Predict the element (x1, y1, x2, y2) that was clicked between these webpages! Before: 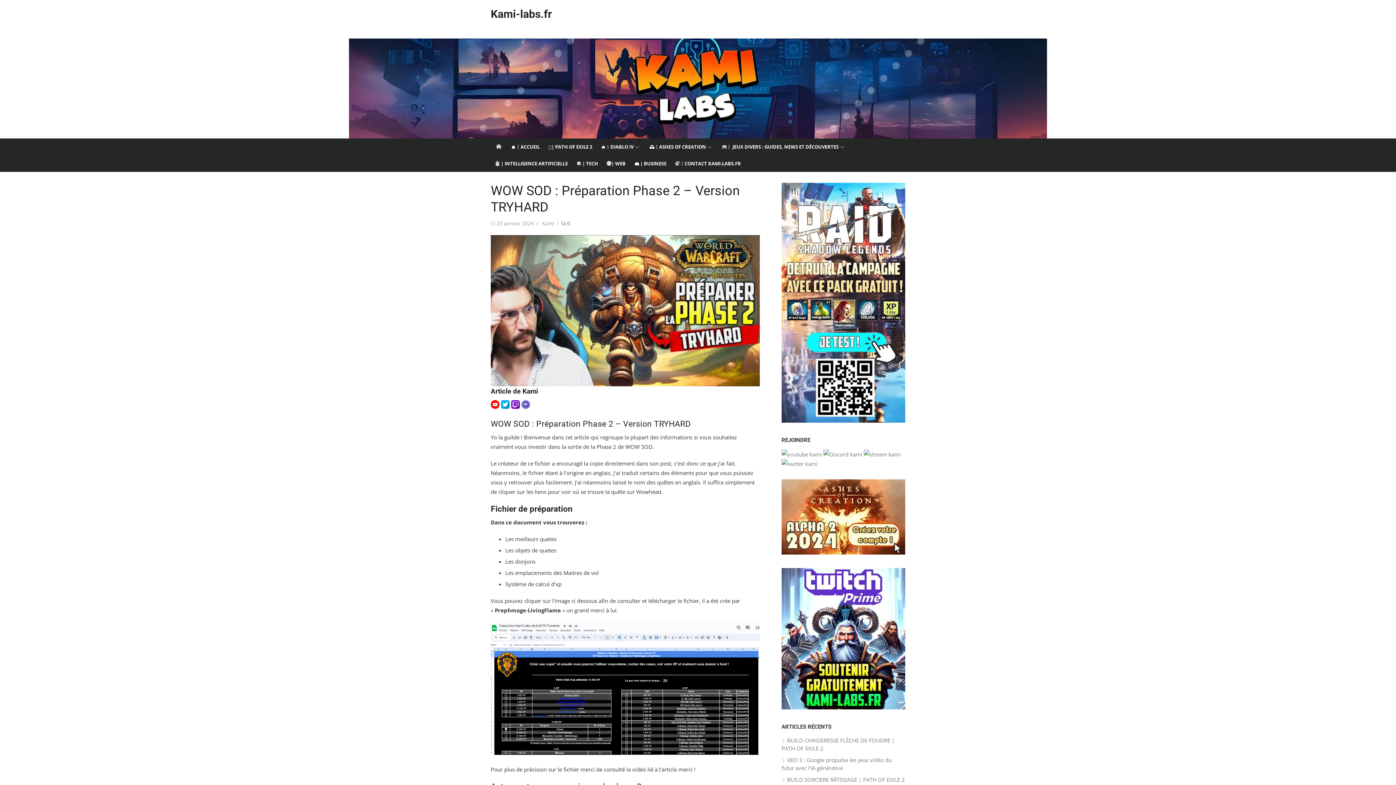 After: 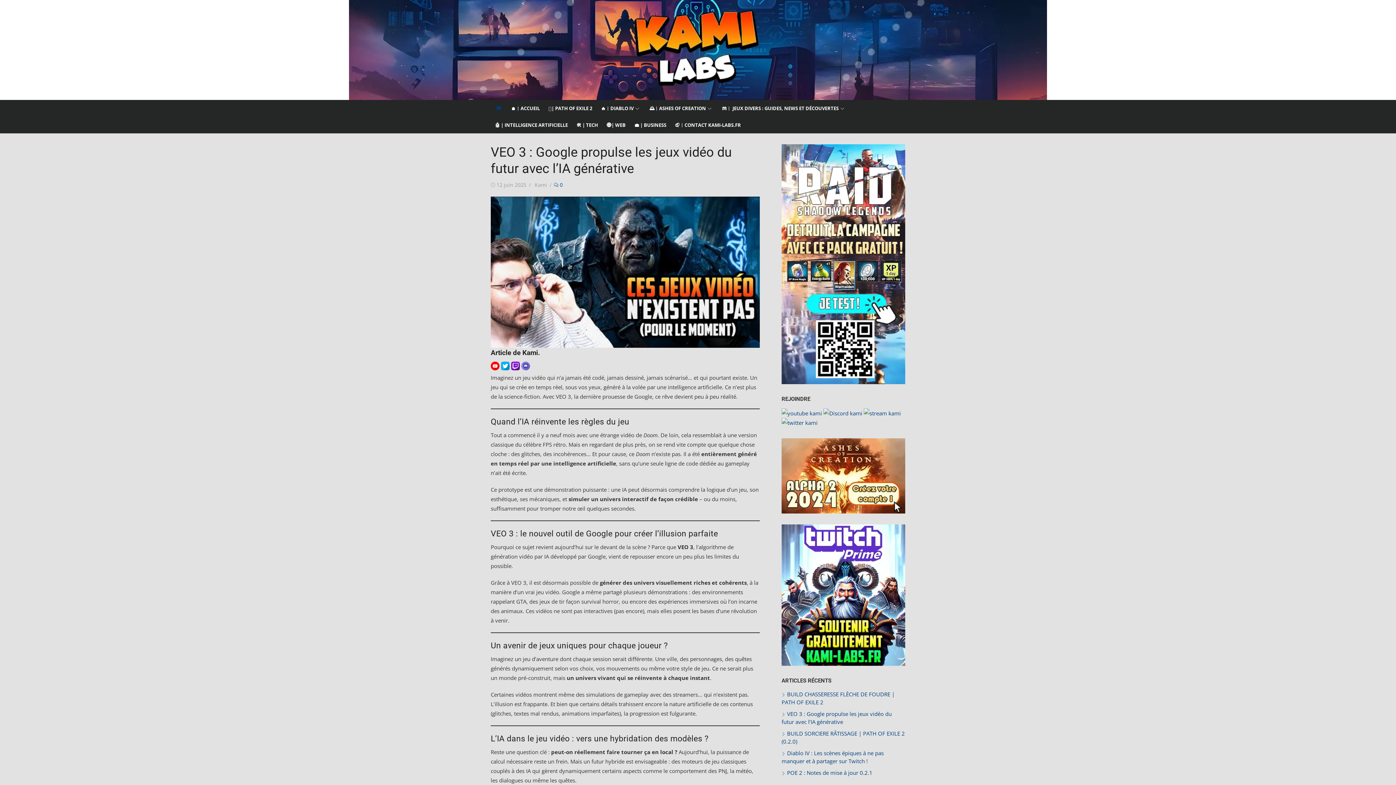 Action: bbox: (781, 756, 892, 772) label: VEO 3 : Google propulse les jeux vidéo du futur avec l’IA générative